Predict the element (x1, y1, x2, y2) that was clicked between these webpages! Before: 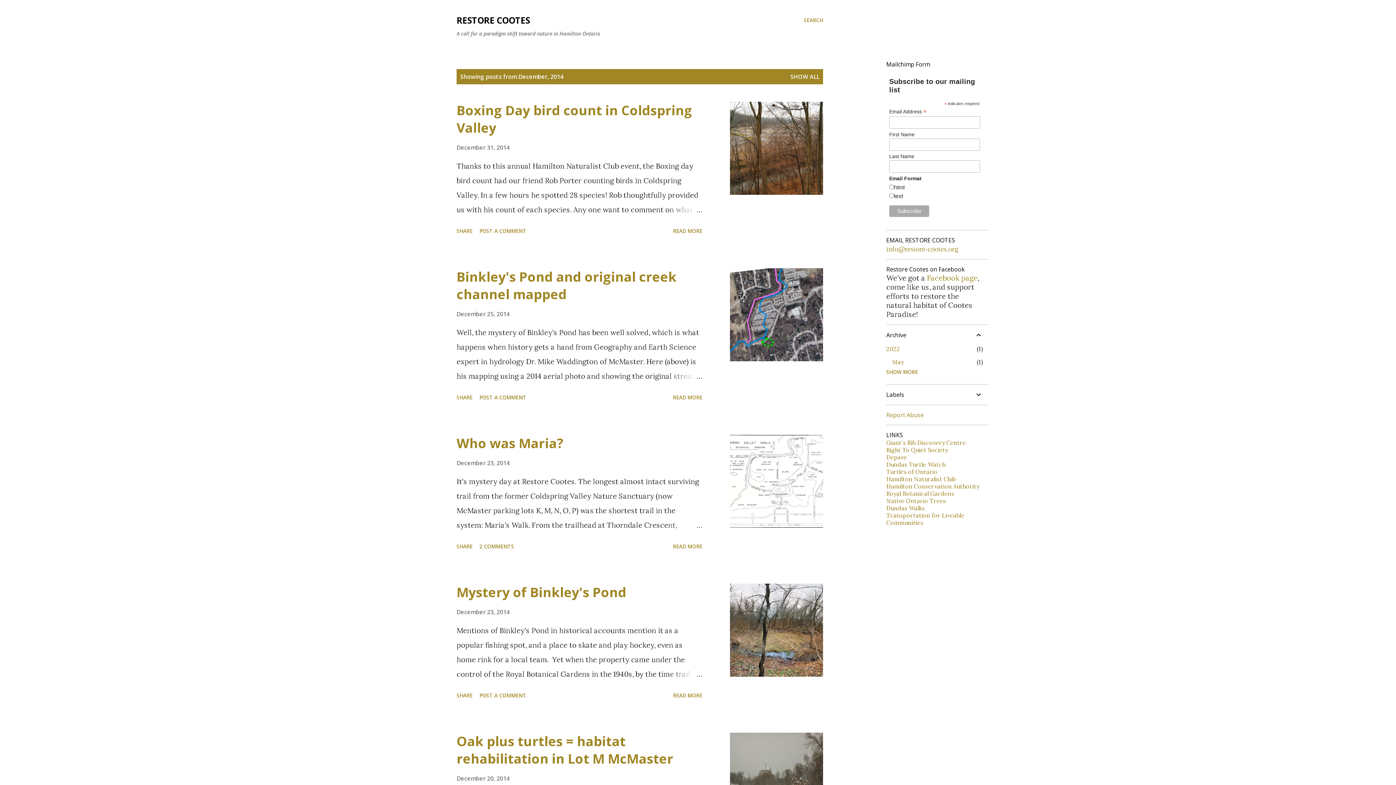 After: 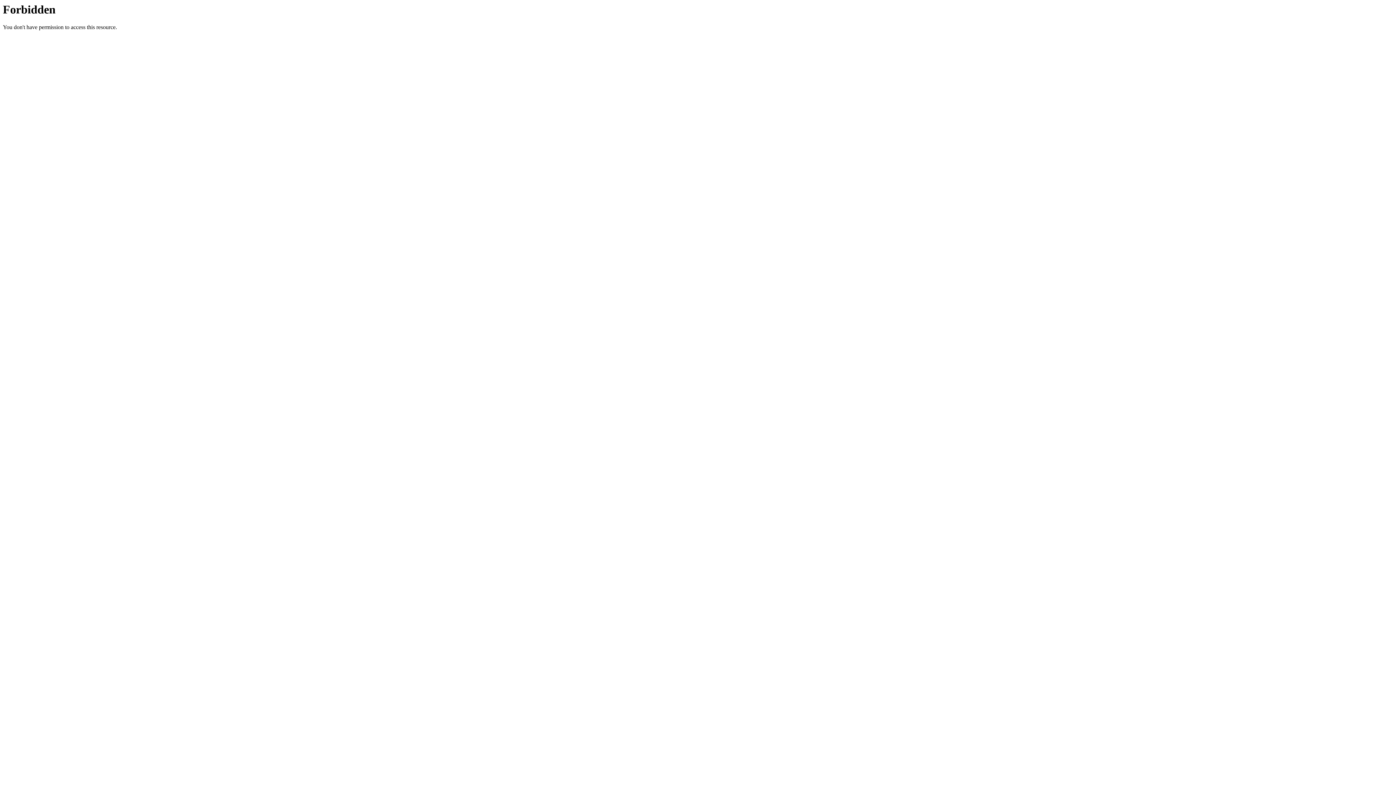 Action: bbox: (886, 446, 948, 453) label: Right To Quiet Society